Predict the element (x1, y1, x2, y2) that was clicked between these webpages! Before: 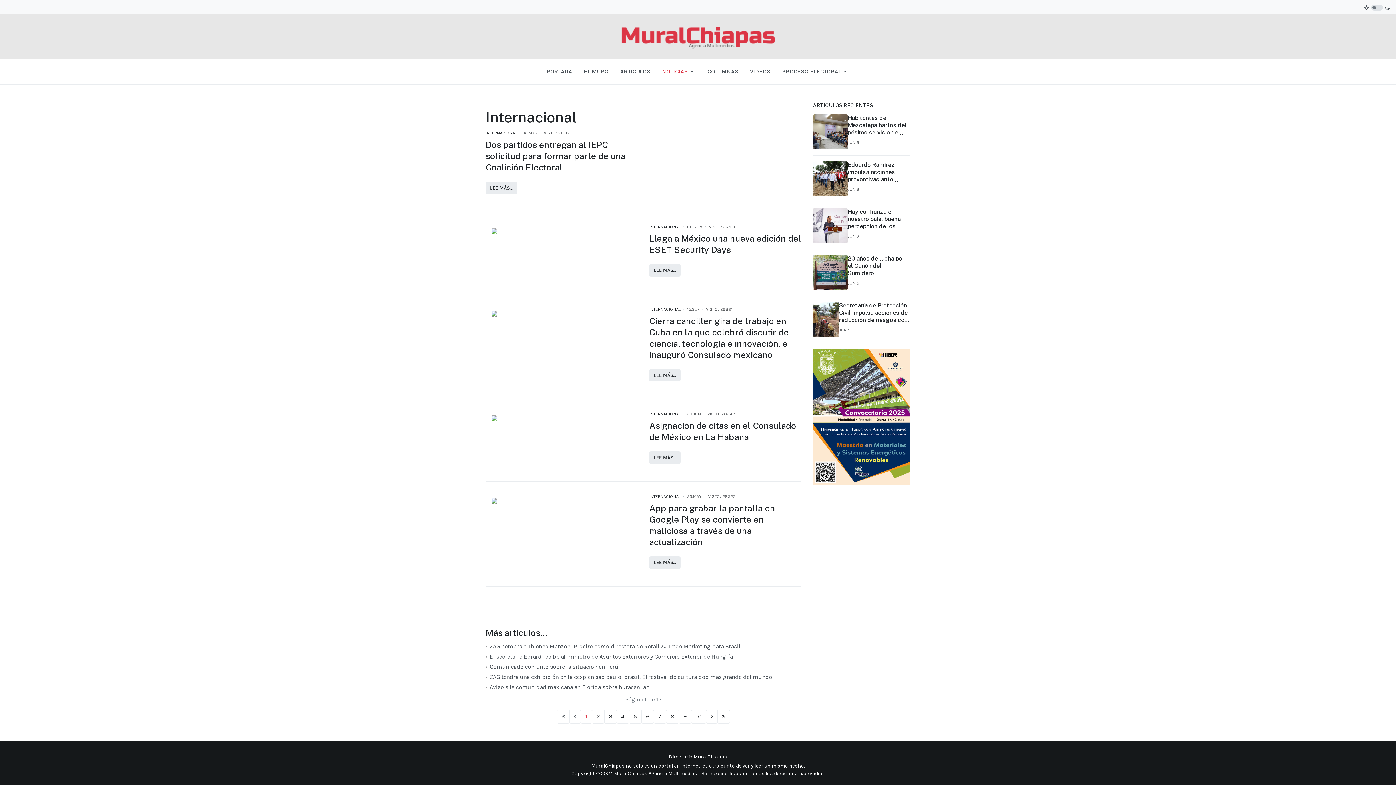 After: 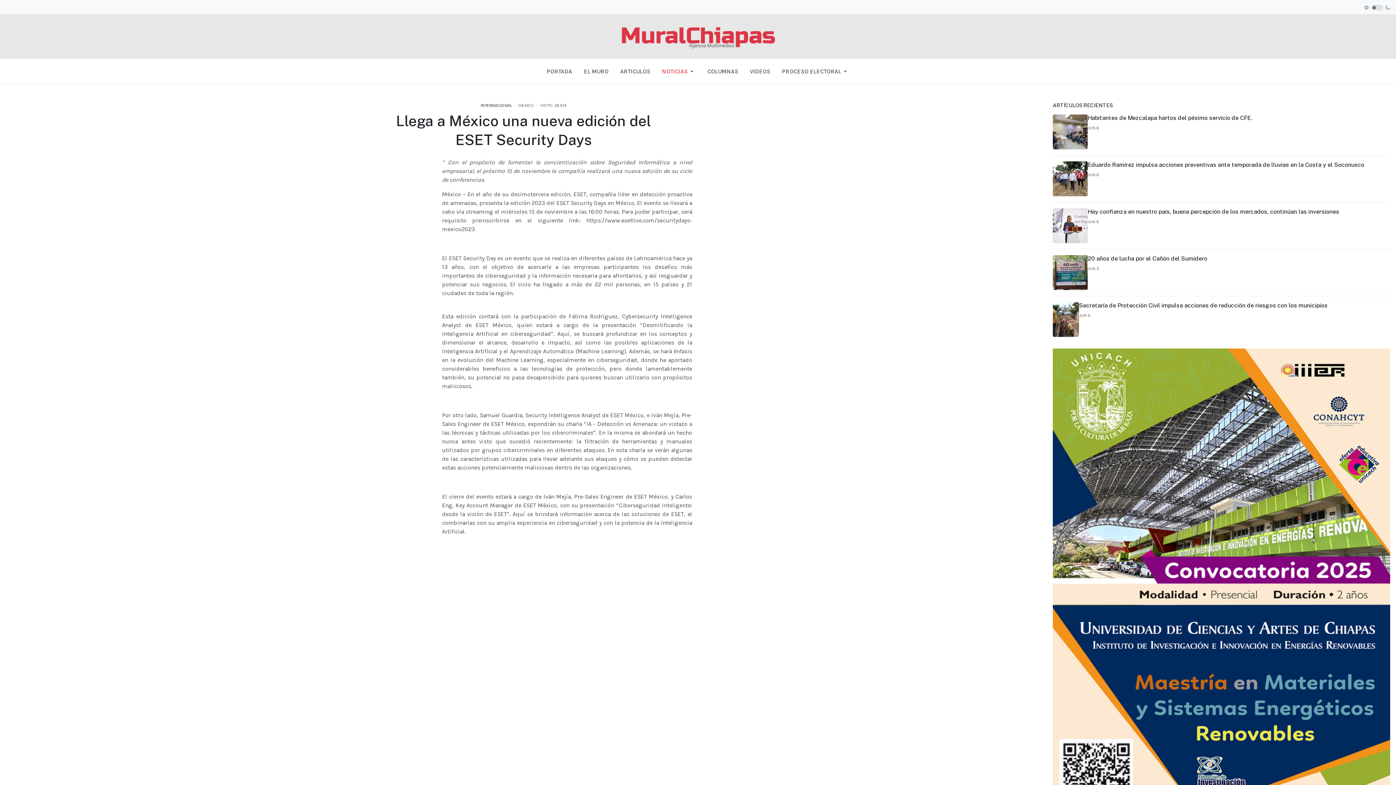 Action: label: Leer más… Llega a México una nueva edición del ESET Security Days bbox: (649, 264, 680, 276)